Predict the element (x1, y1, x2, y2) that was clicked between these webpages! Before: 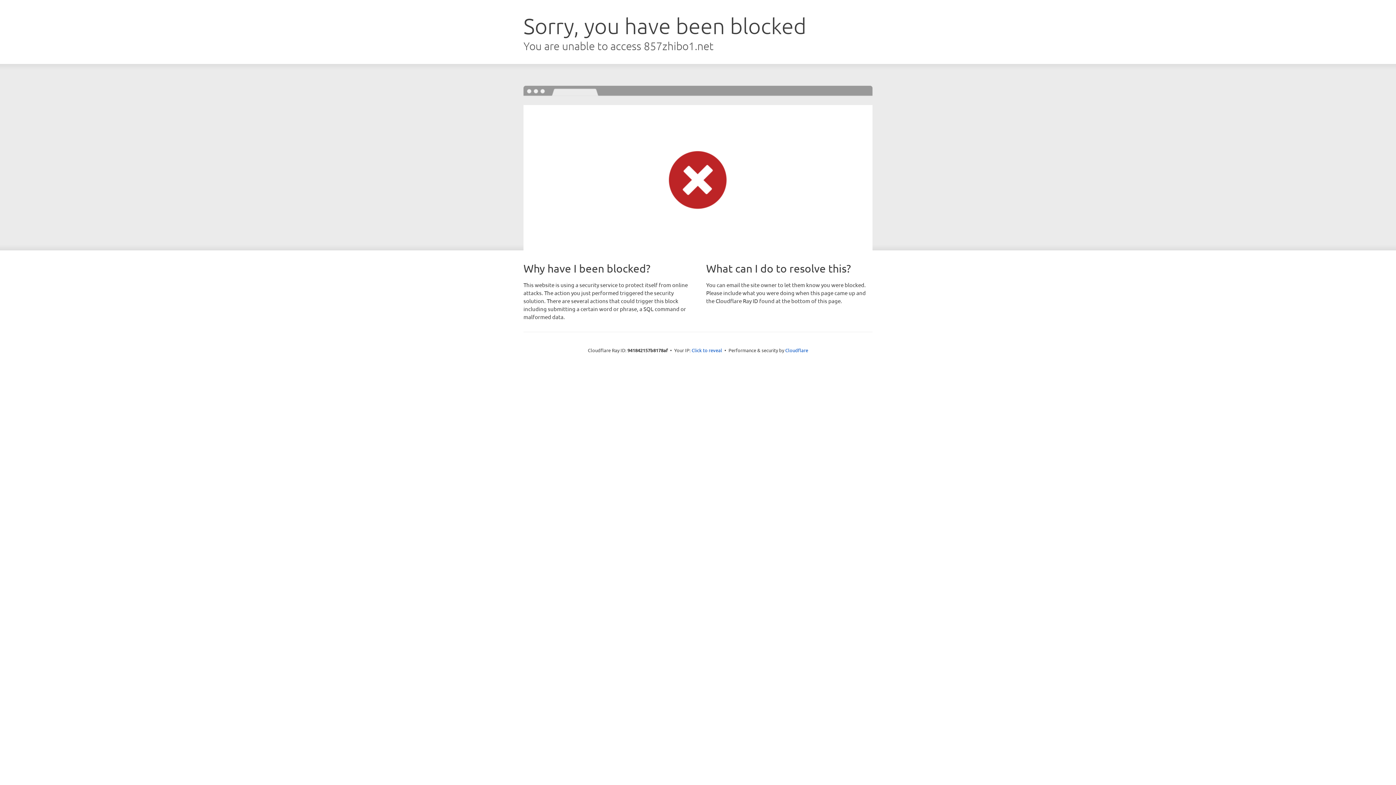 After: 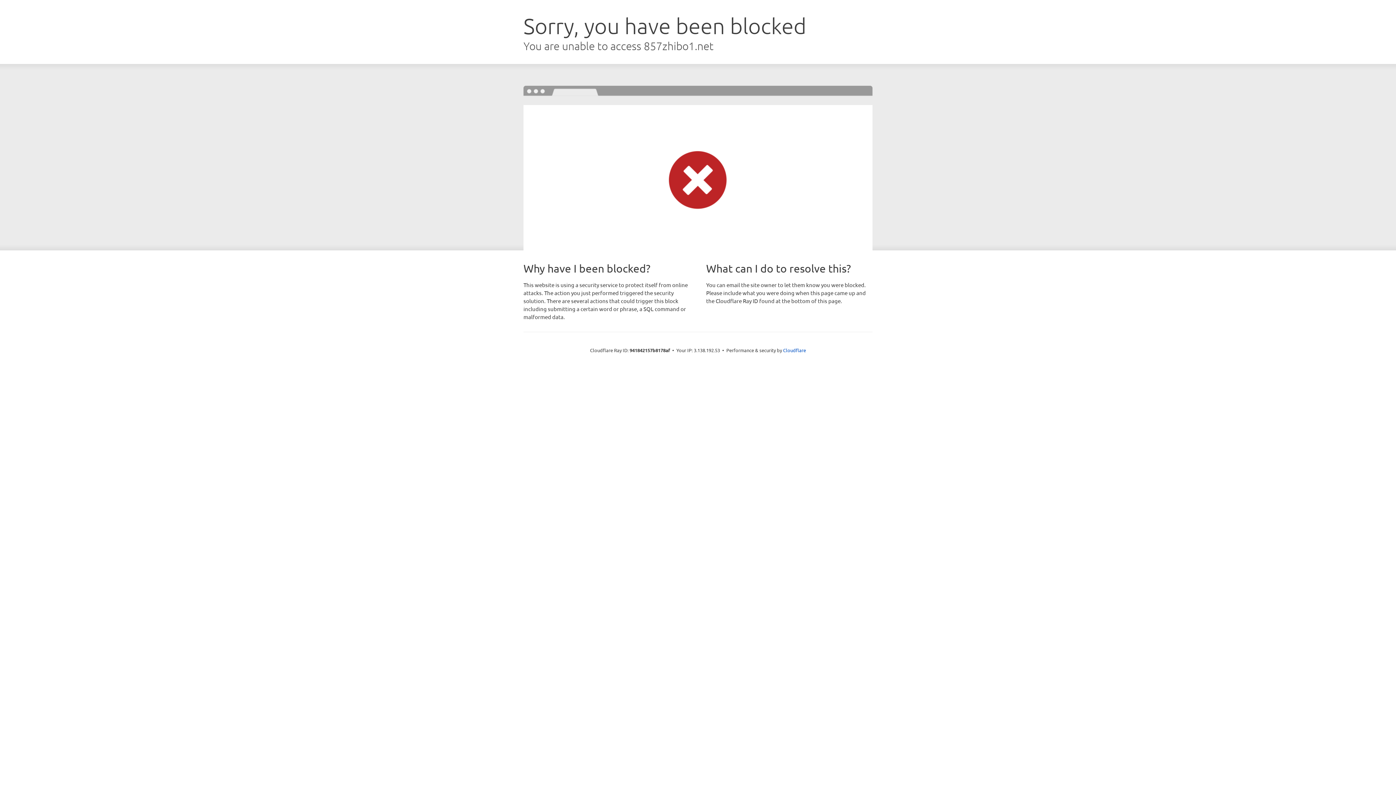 Action: bbox: (691, 346, 722, 353) label: Click to reveal